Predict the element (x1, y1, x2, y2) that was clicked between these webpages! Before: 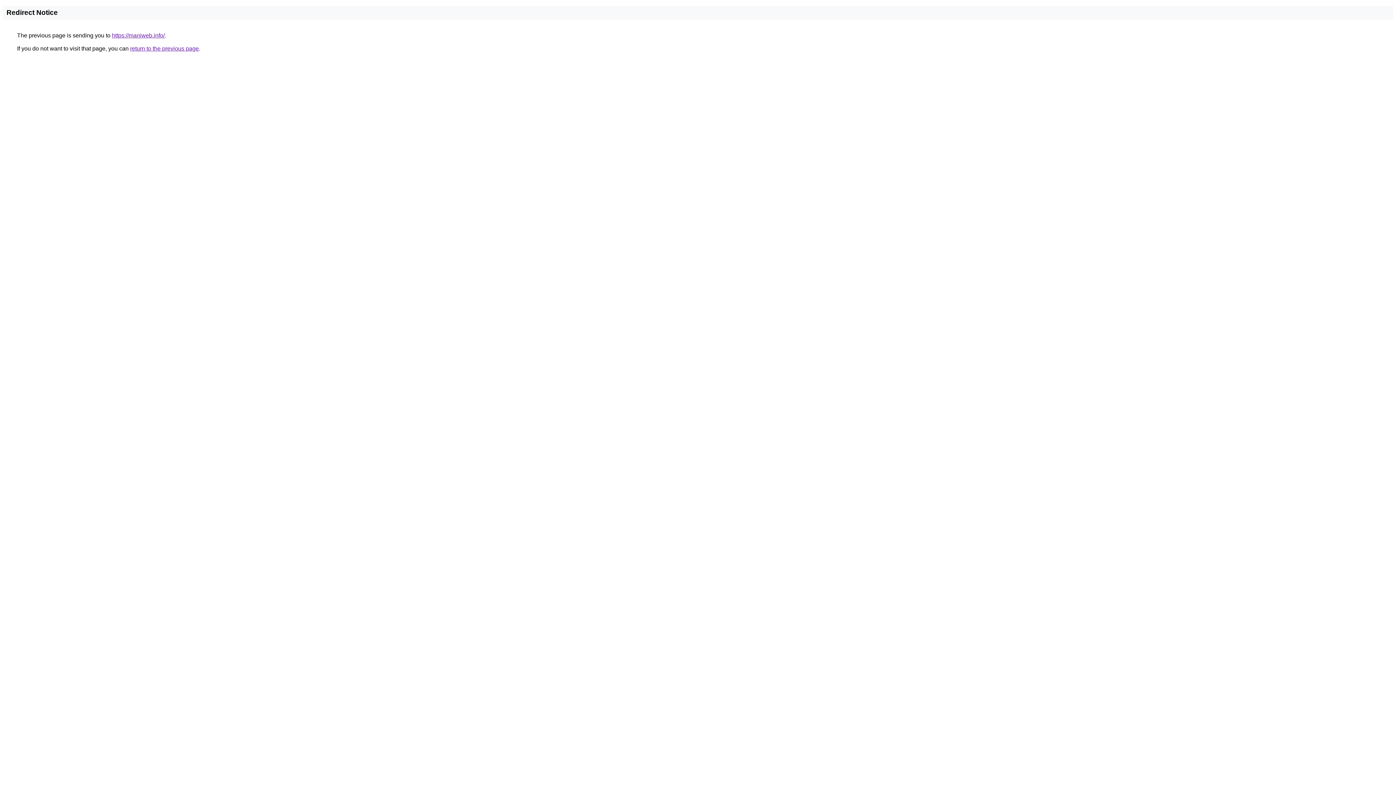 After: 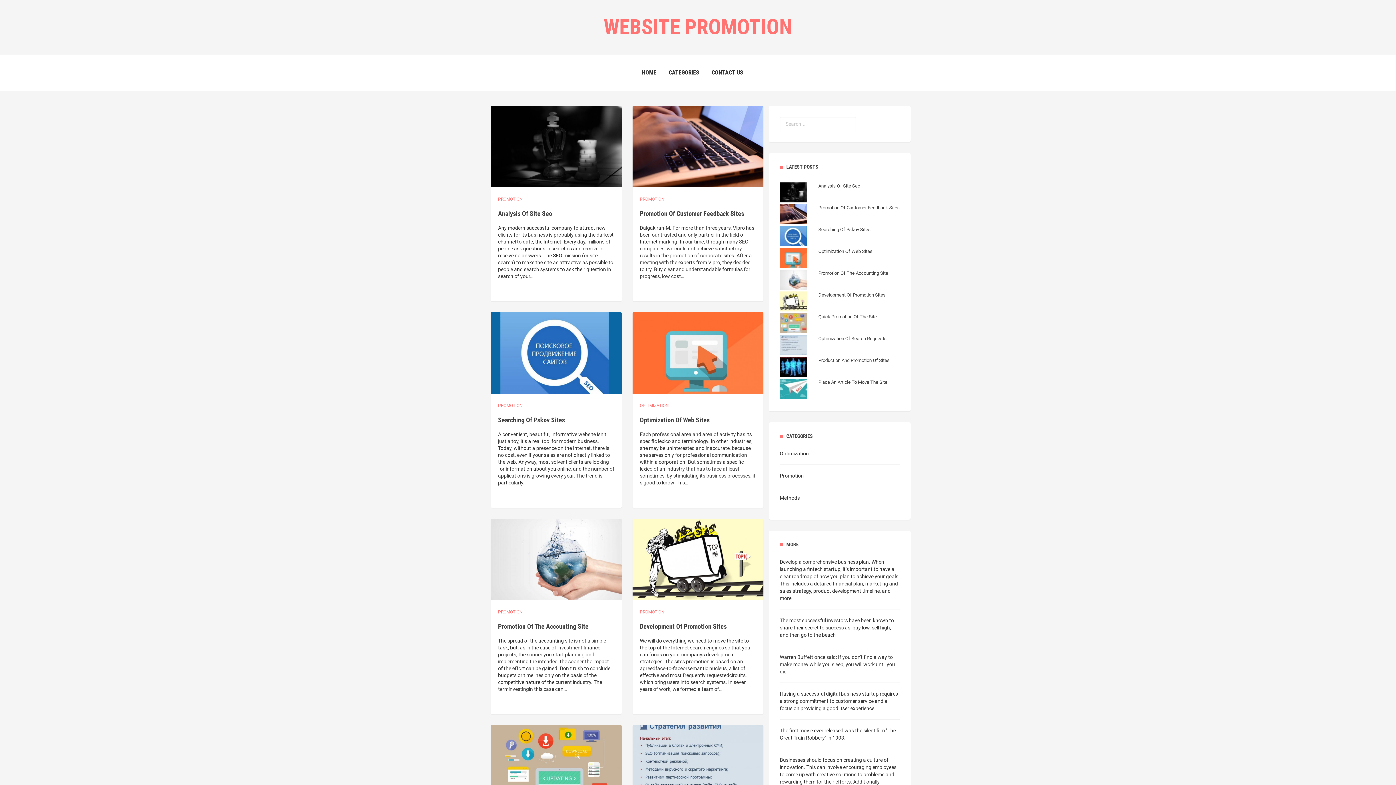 Action: label: https://maniweb.info/ bbox: (112, 32, 164, 38)